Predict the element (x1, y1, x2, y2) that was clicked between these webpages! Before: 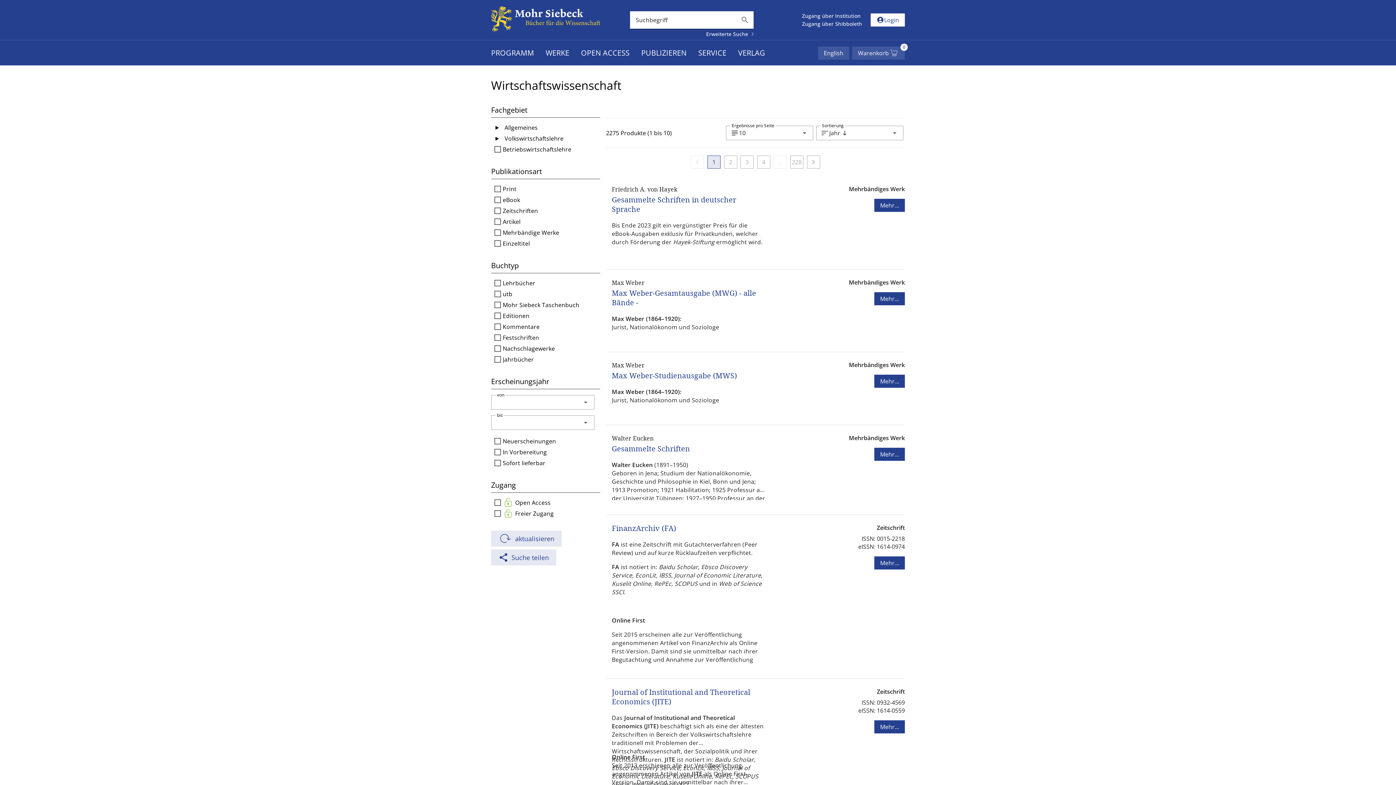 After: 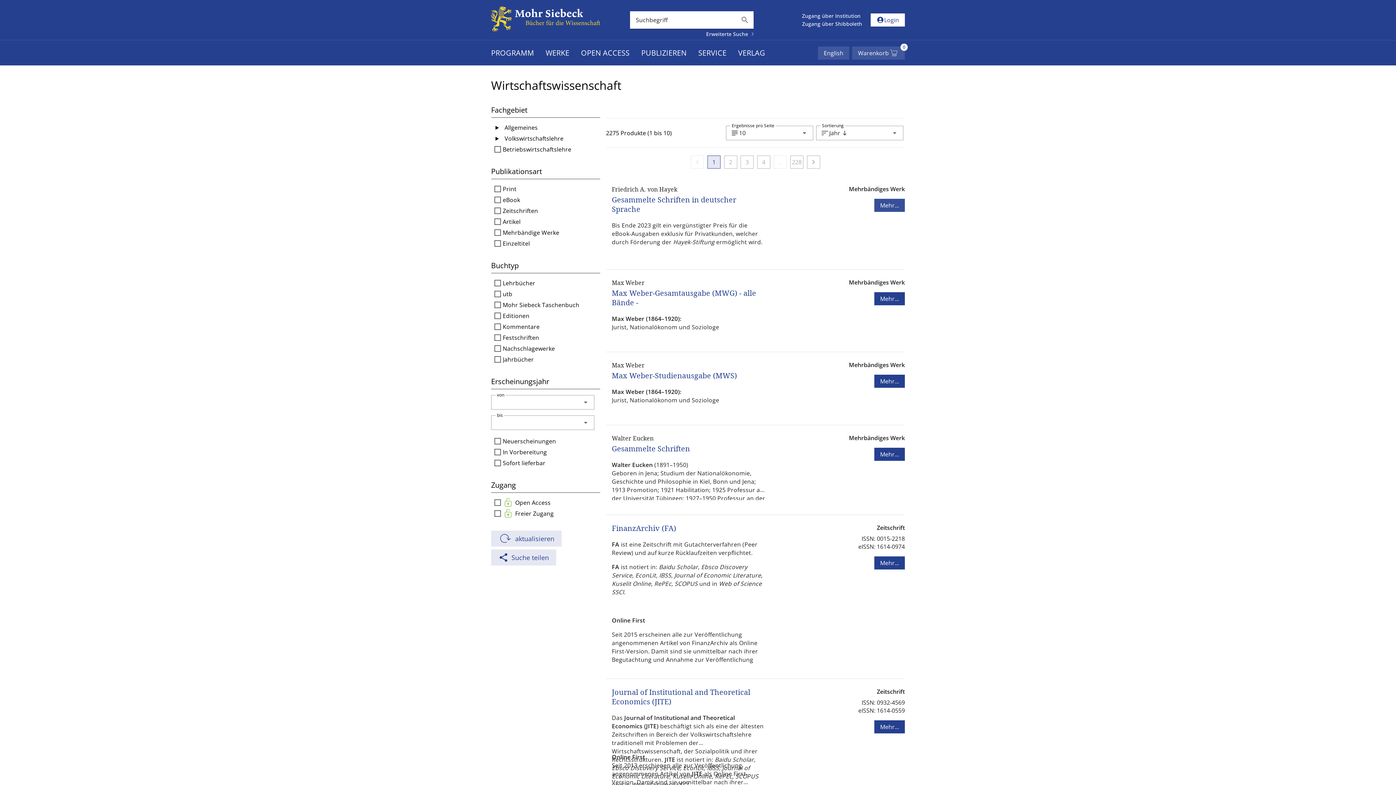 Action: bbox: (874, 198, 905, 211) label: Mehr...